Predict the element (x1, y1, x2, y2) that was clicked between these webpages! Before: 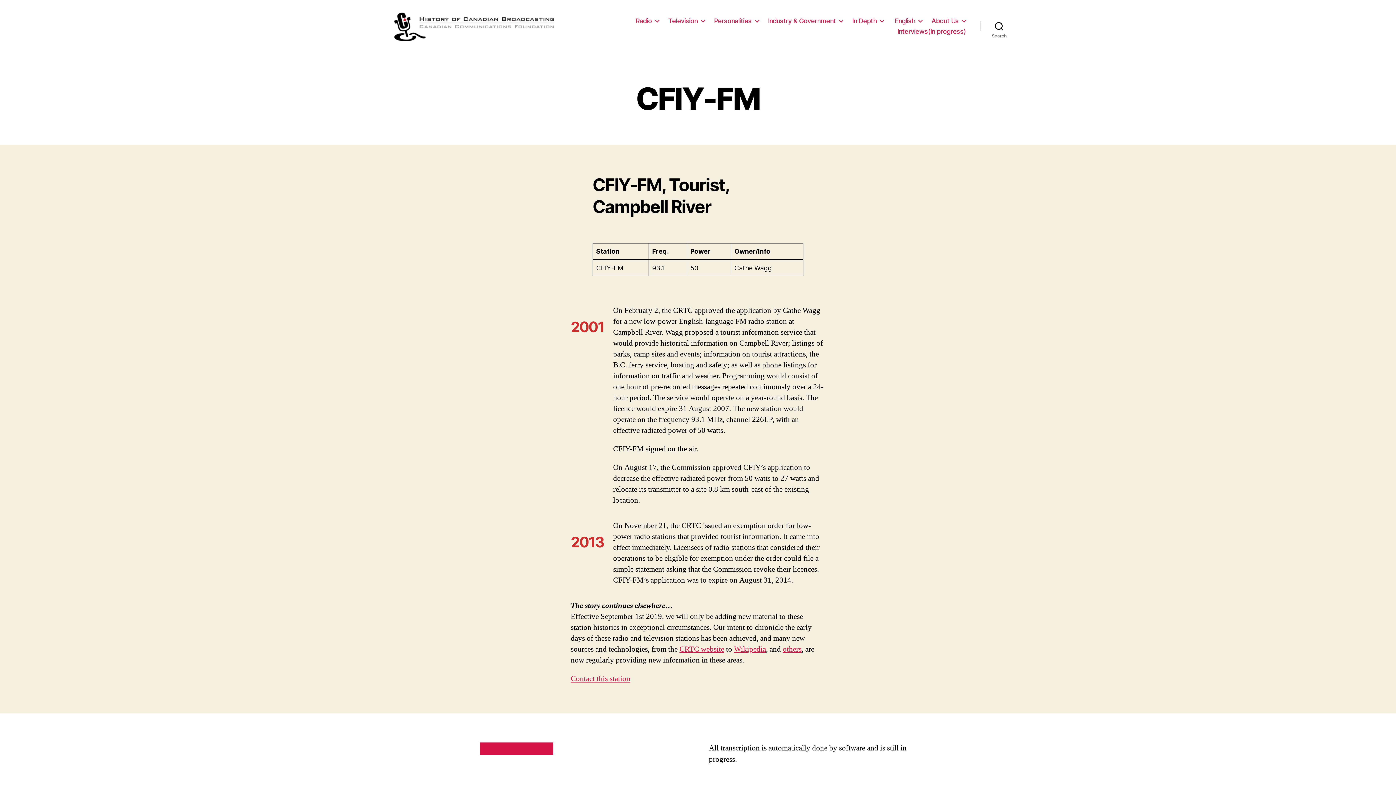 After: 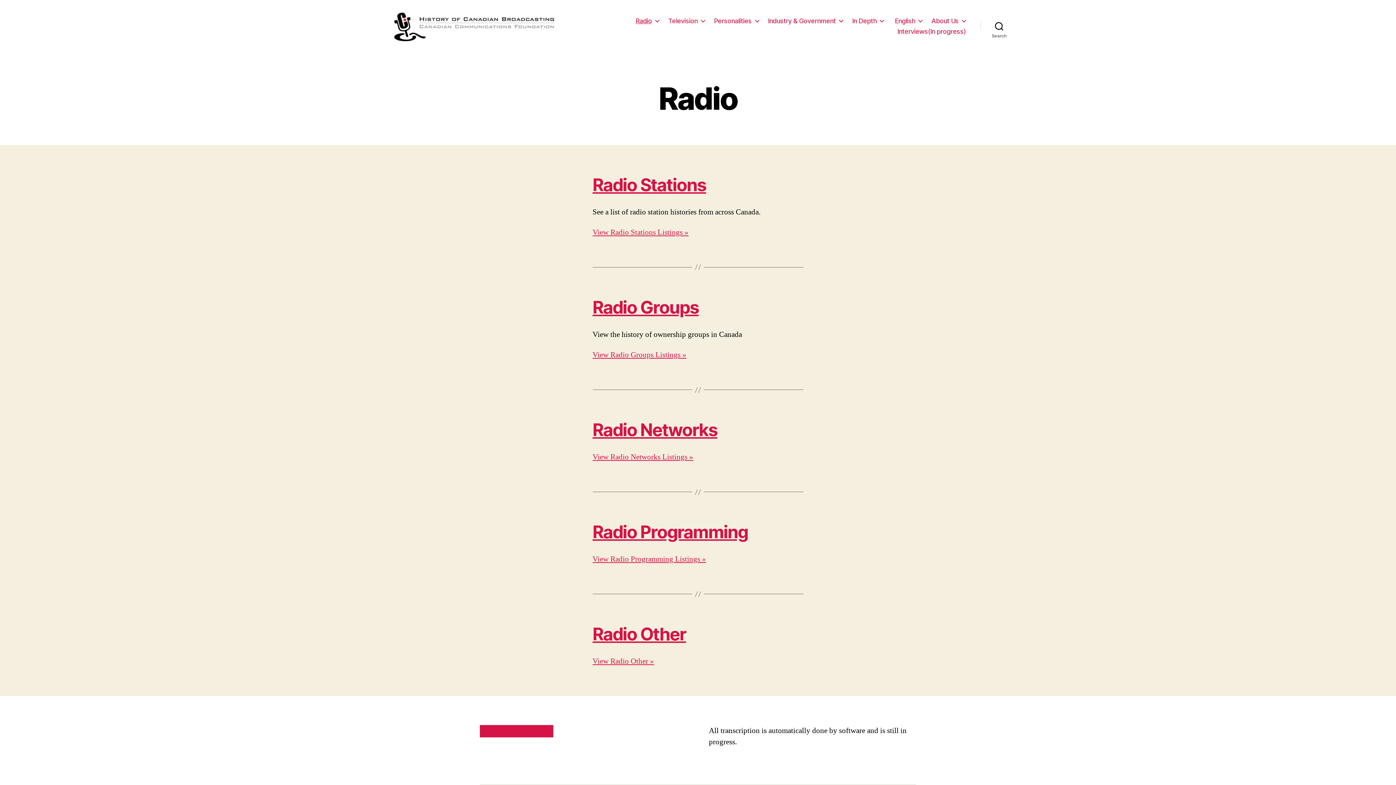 Action: label: Radio bbox: (635, 17, 659, 24)